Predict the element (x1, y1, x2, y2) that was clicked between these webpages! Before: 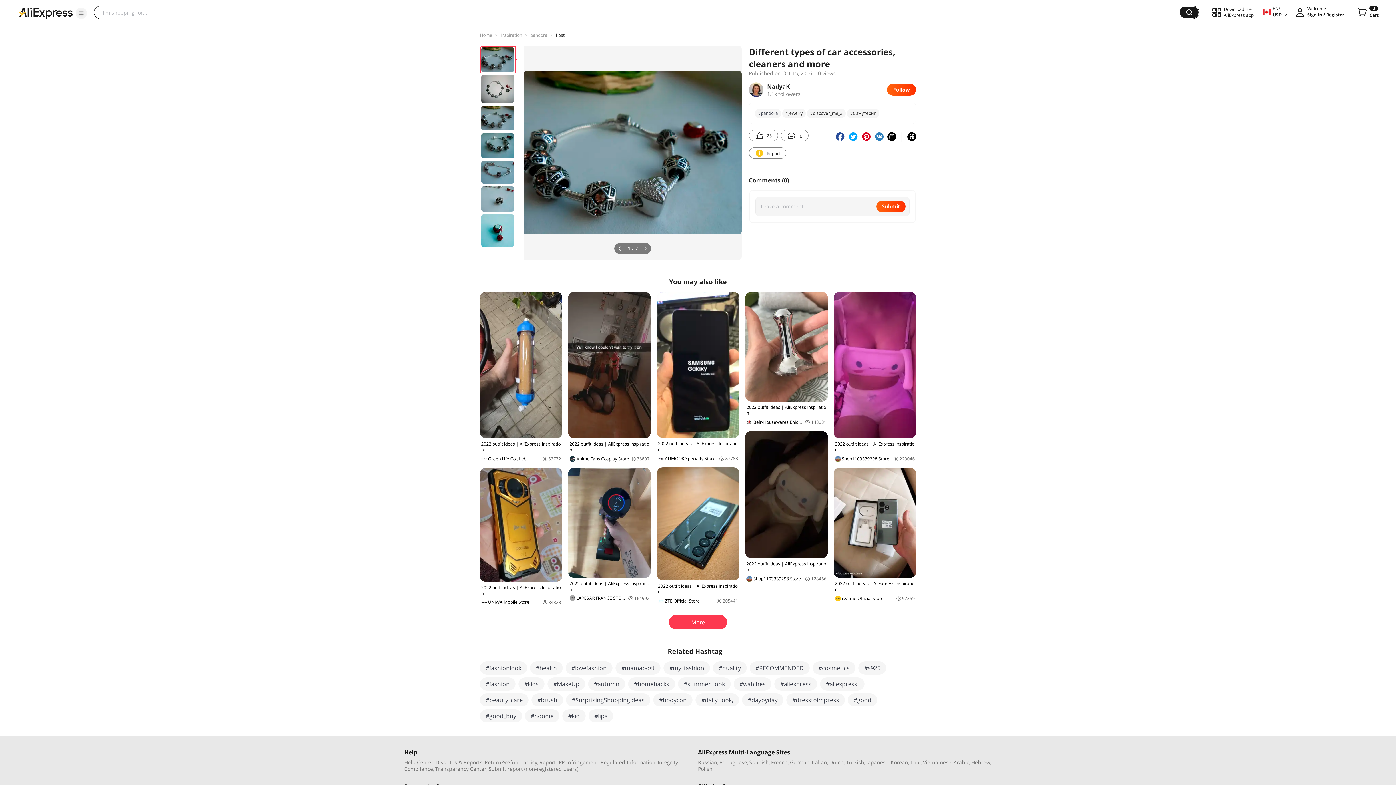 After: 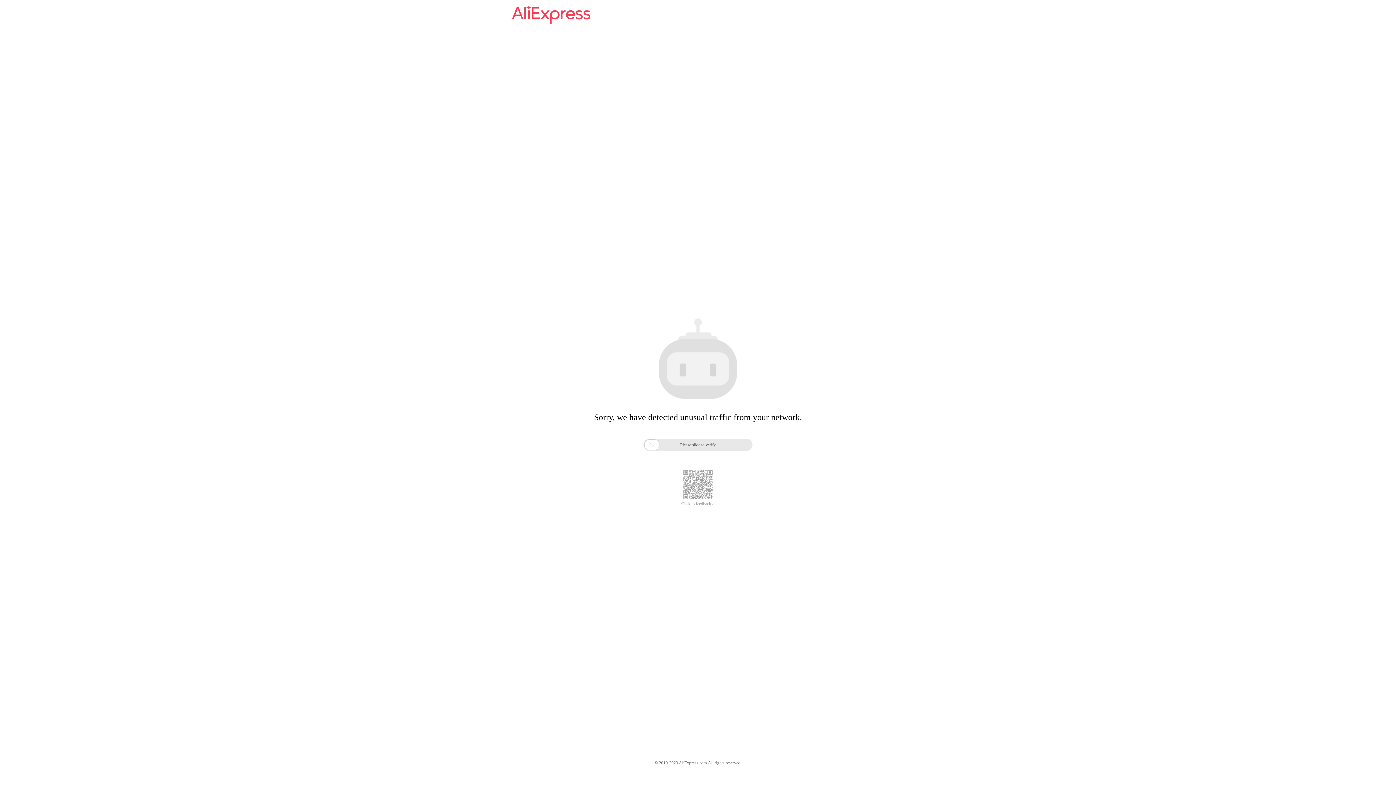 Action: label: Korean bbox: (890, 759, 908, 766)